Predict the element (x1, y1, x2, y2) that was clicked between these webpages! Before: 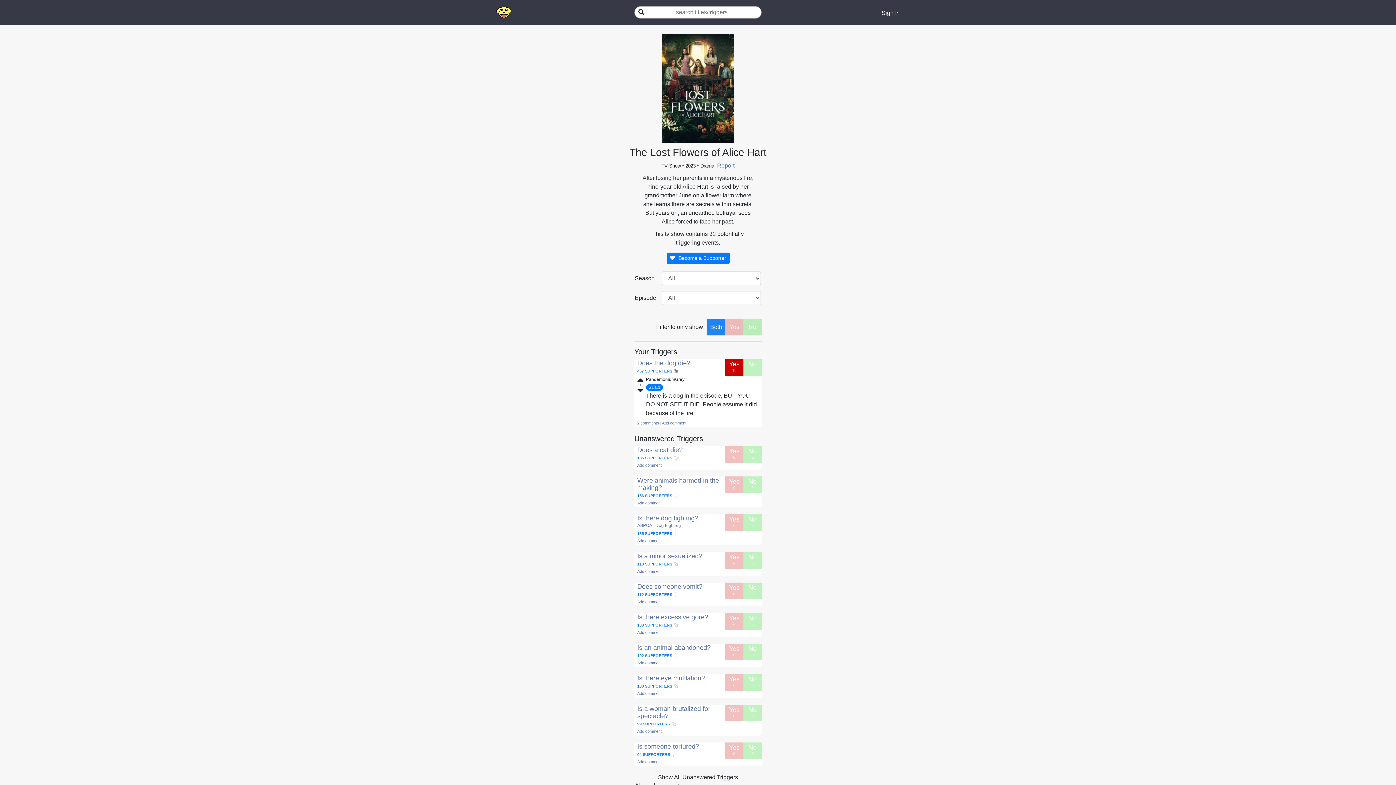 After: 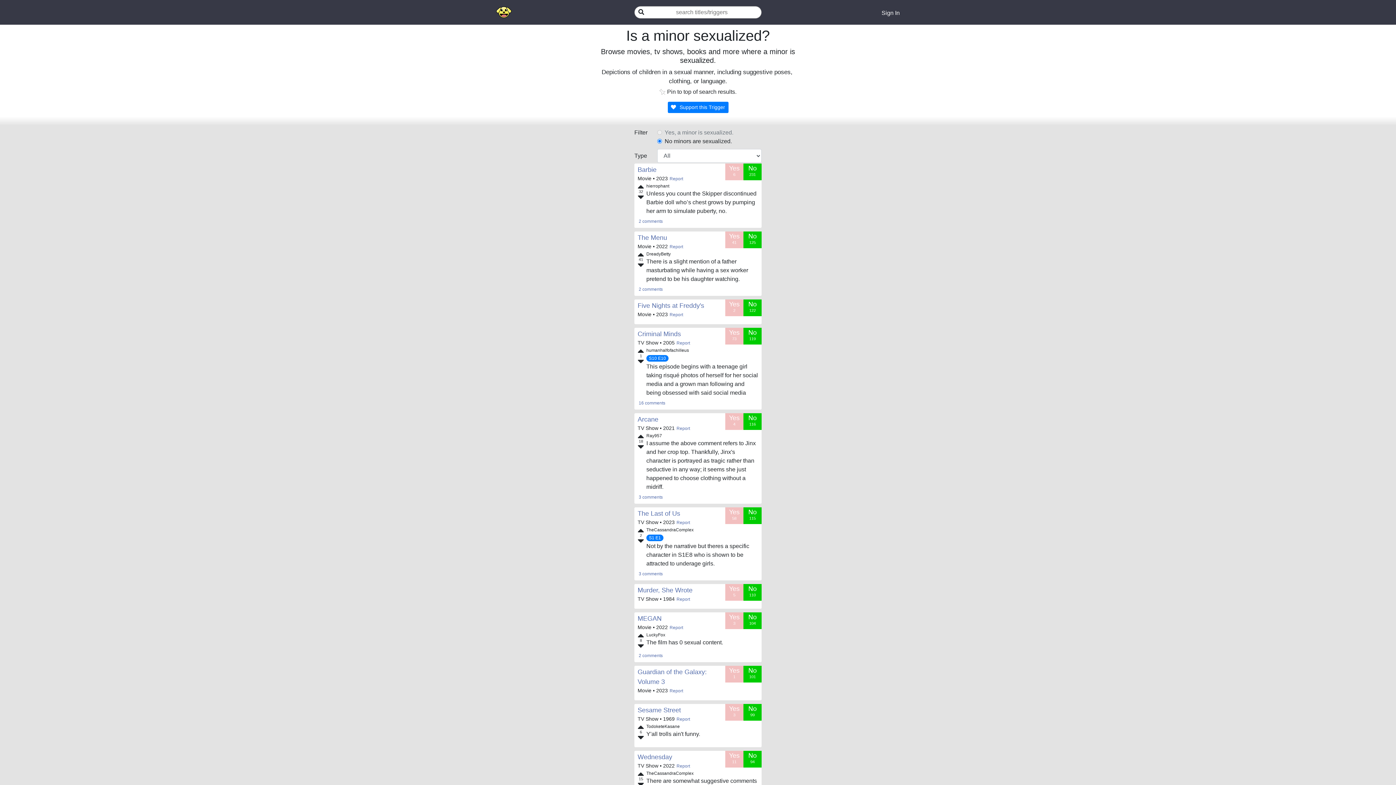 Action: bbox: (637, 552, 702, 560) label: Is a minor sexualized?